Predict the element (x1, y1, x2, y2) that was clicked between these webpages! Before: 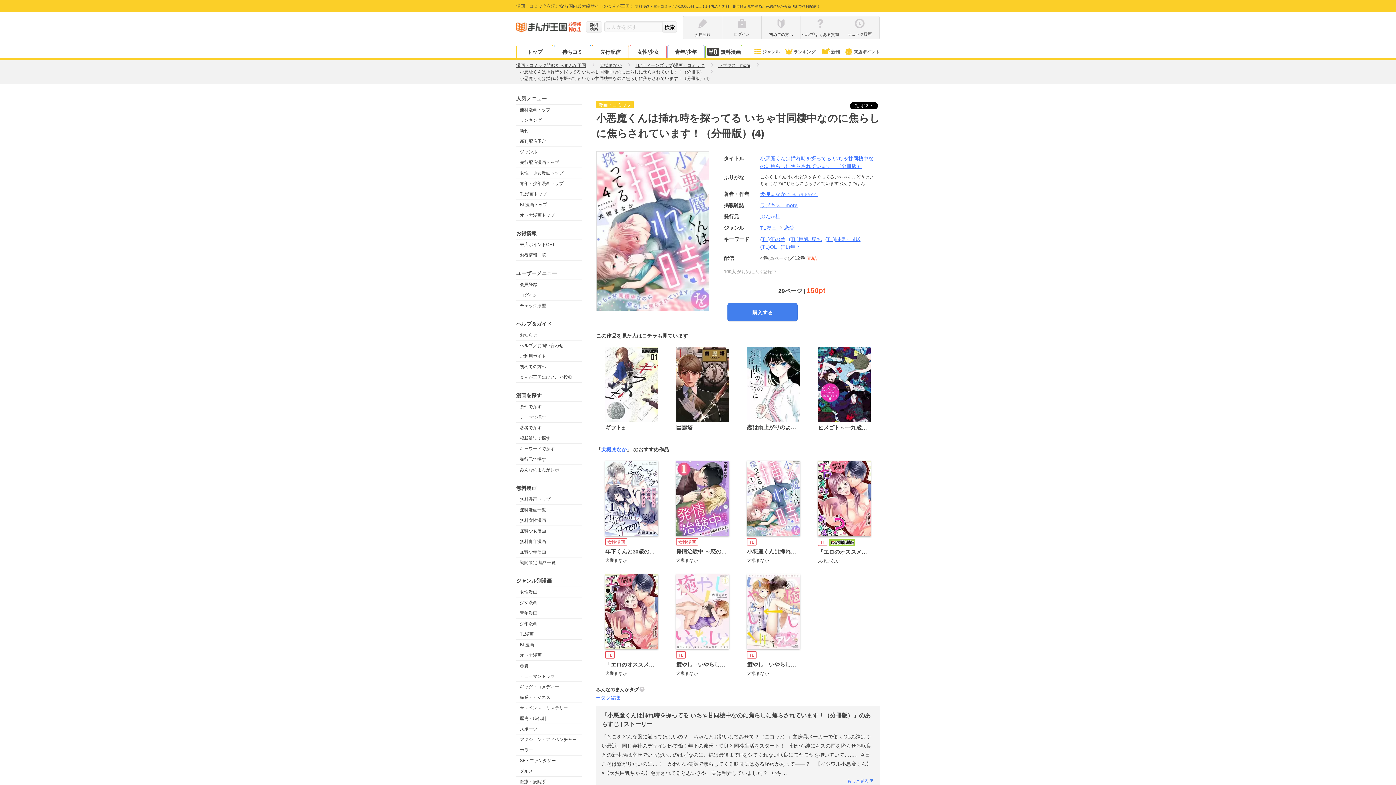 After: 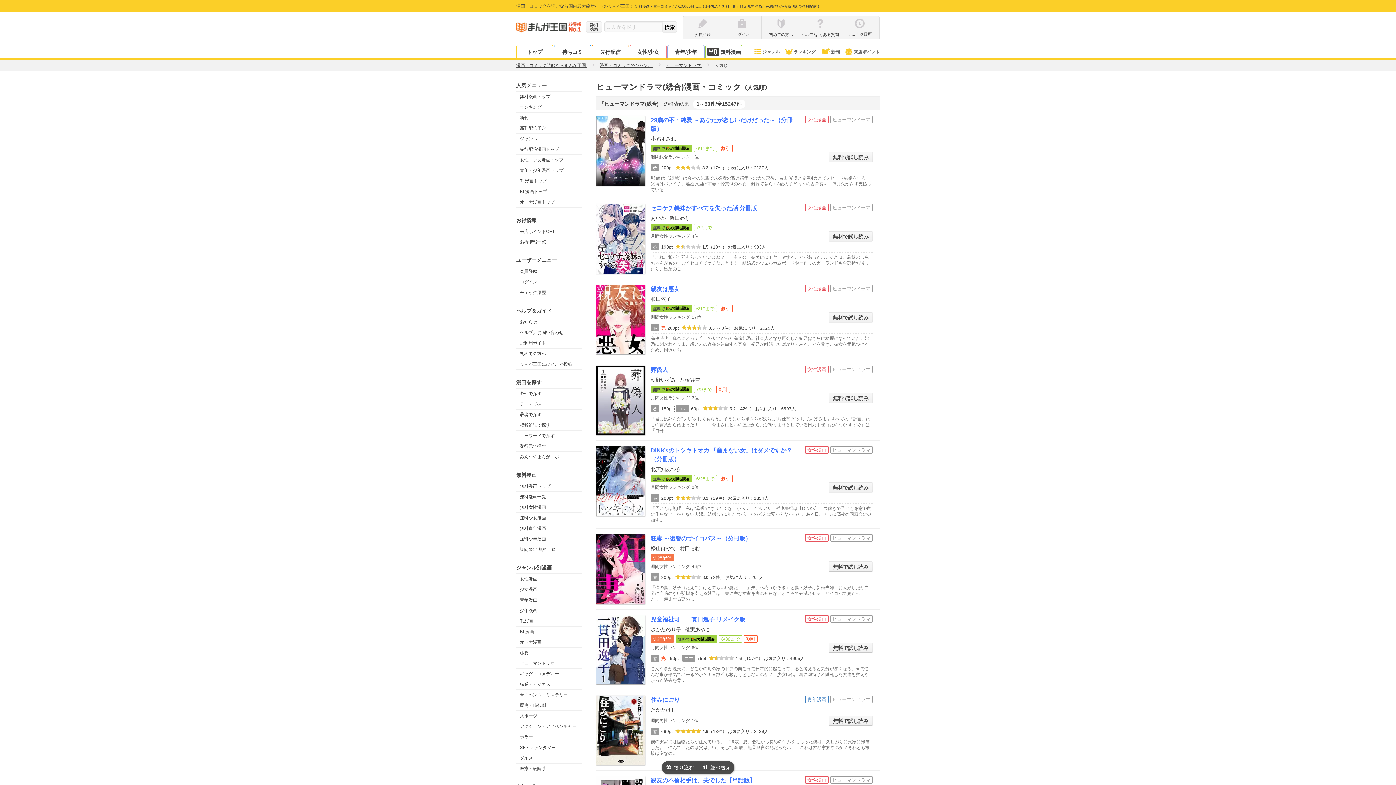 Action: bbox: (516, 671, 581, 681) label: ヒューマンドラマ